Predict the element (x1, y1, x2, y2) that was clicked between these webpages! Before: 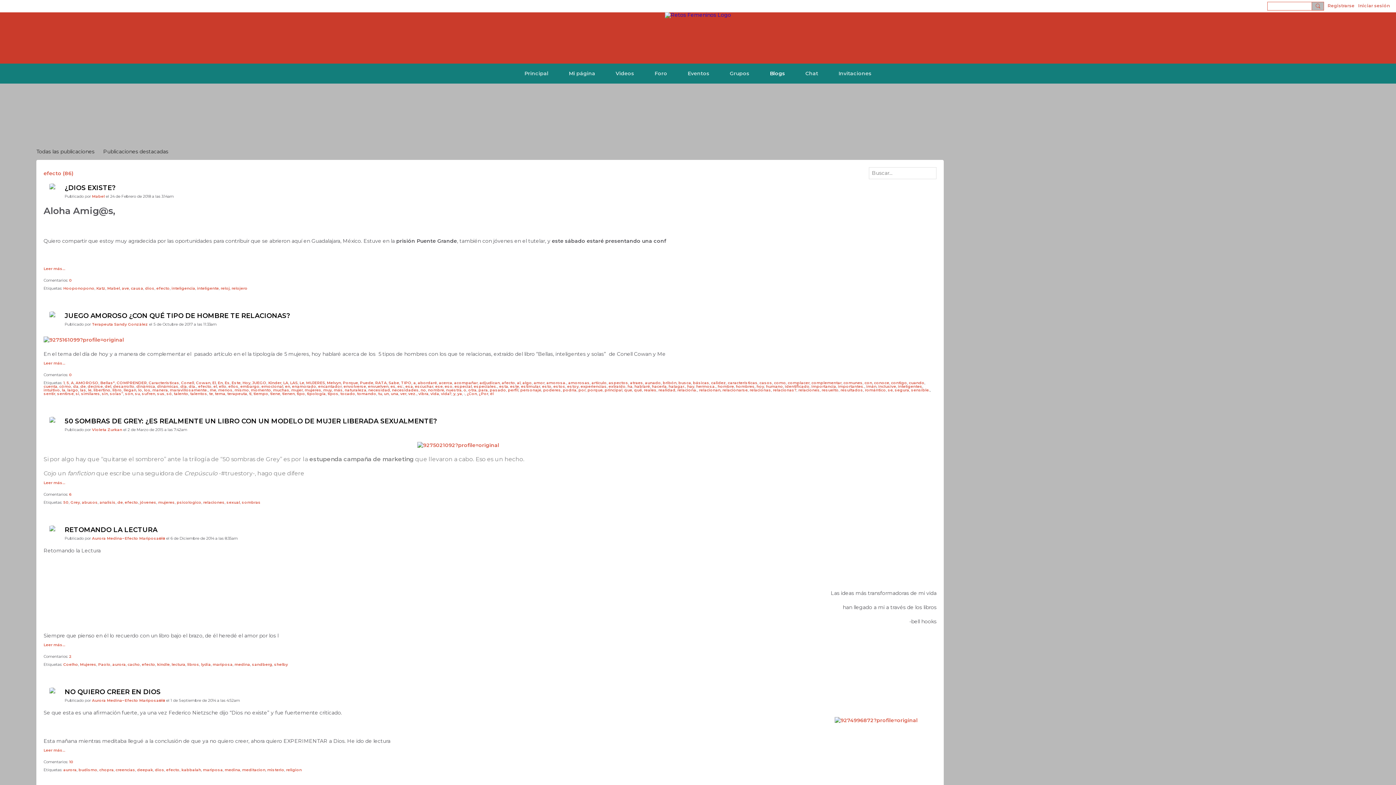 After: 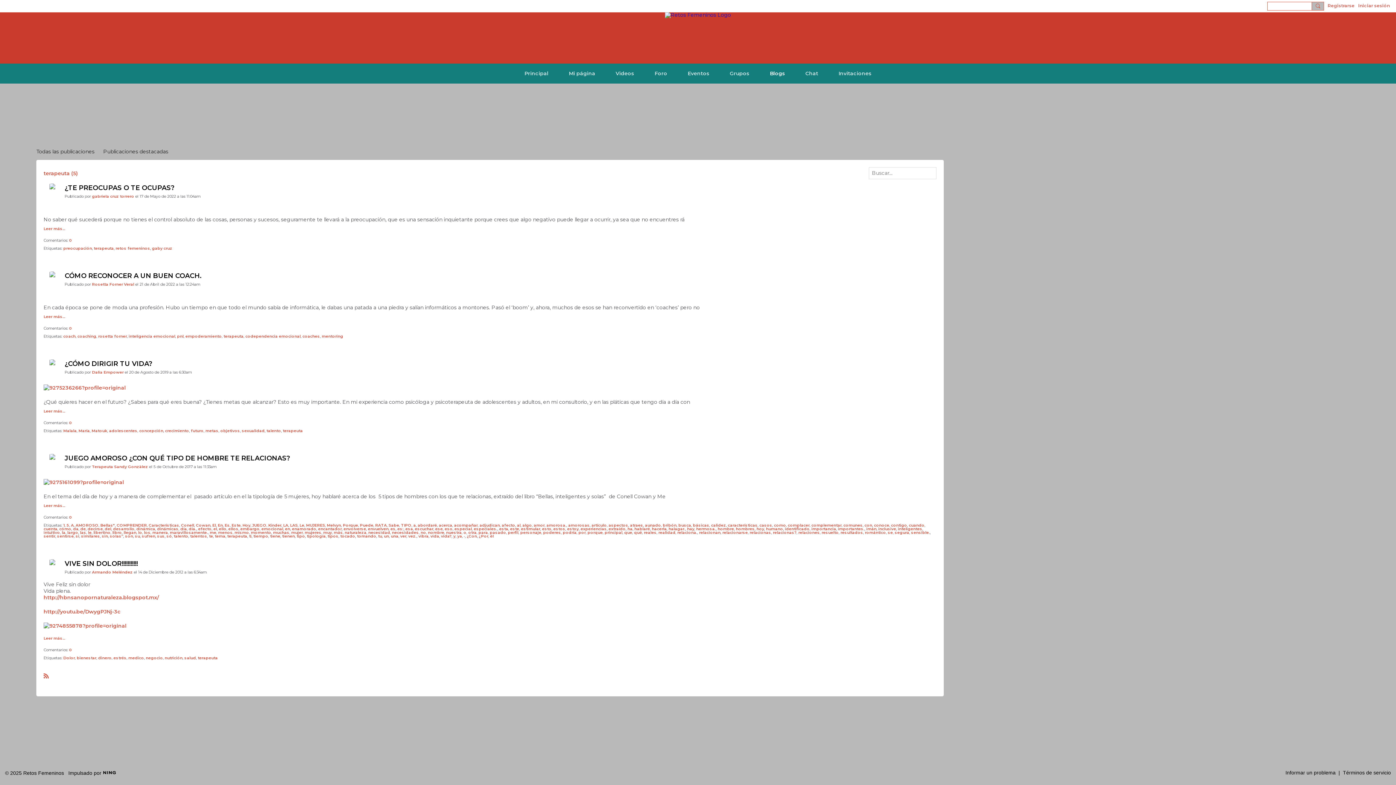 Action: label: terapeuta bbox: (227, 391, 247, 396)